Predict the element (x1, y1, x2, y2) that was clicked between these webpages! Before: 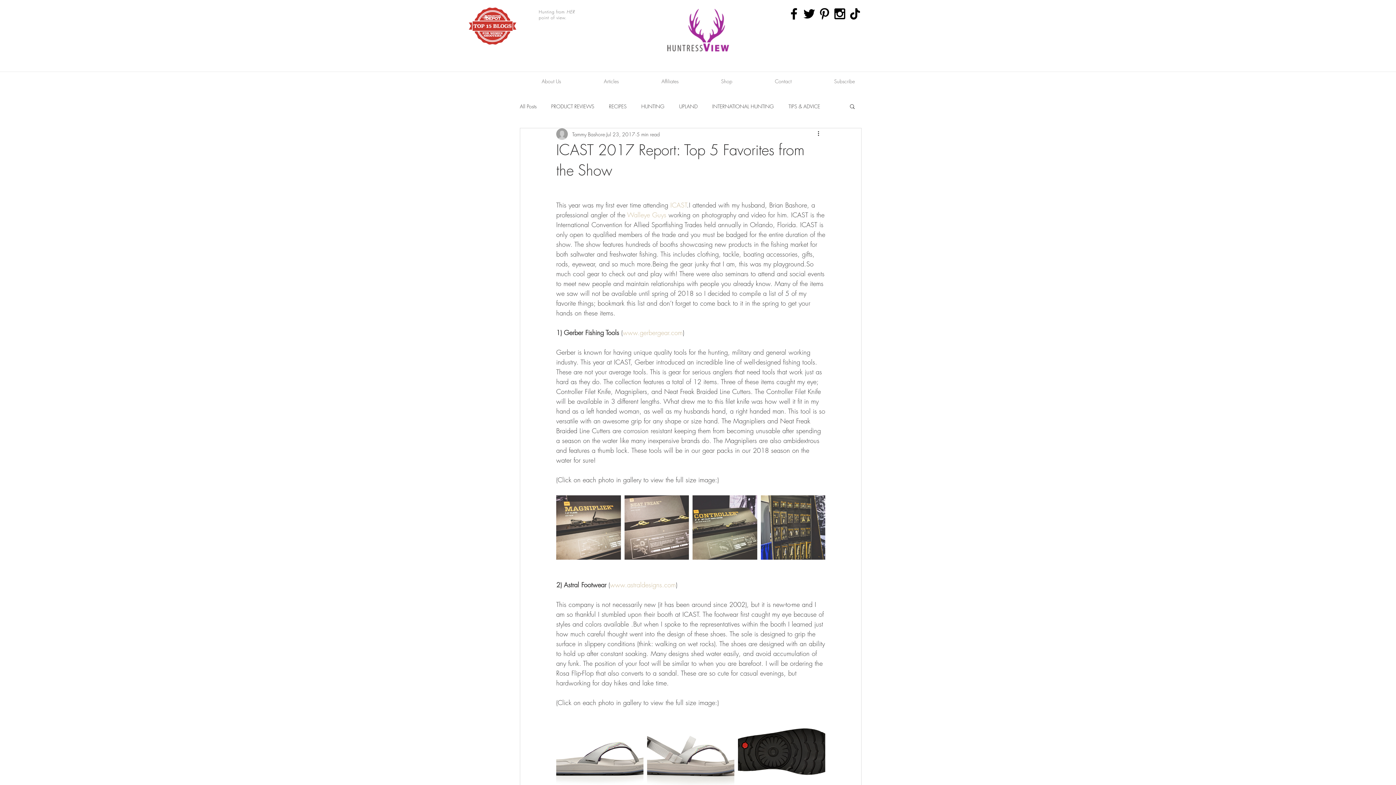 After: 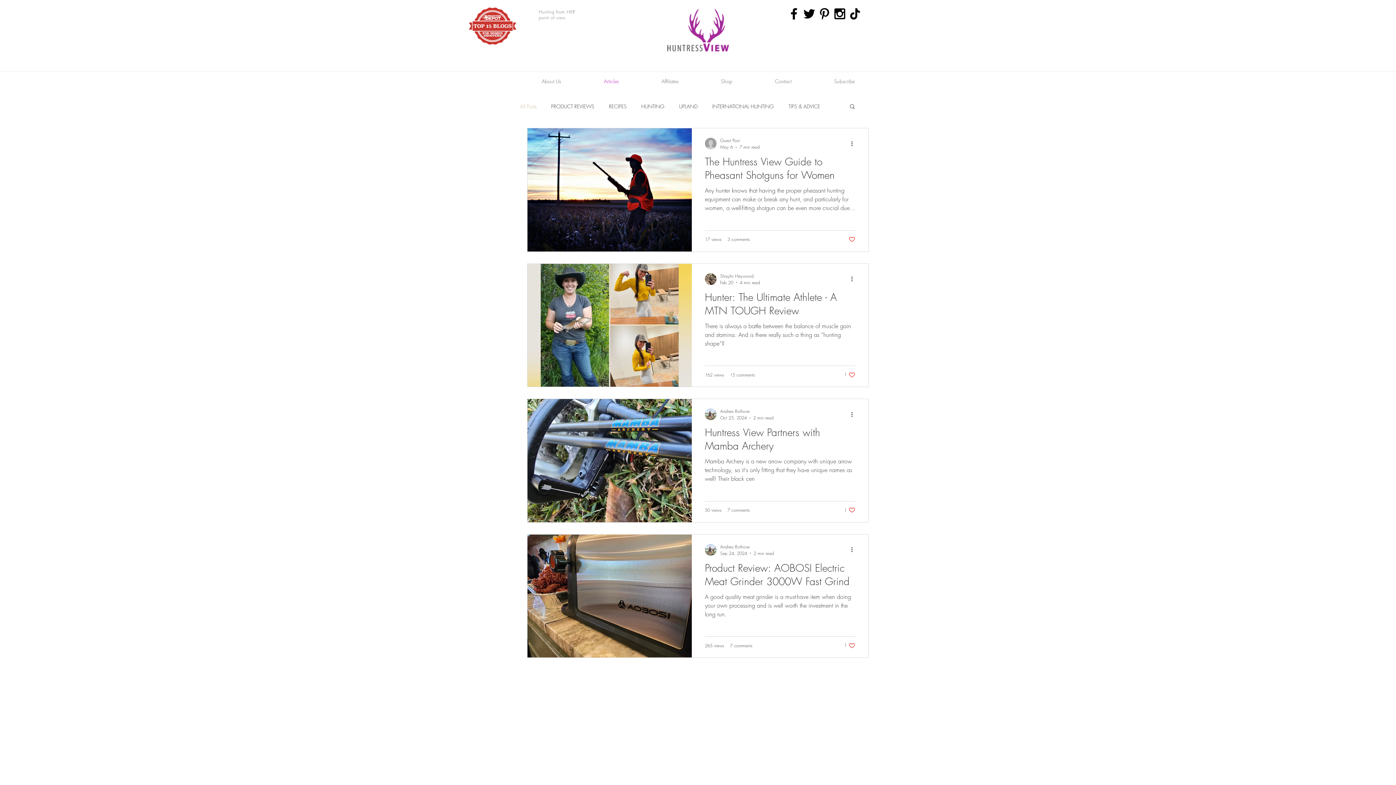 Action: label: Articles bbox: (582, 74, 640, 88)